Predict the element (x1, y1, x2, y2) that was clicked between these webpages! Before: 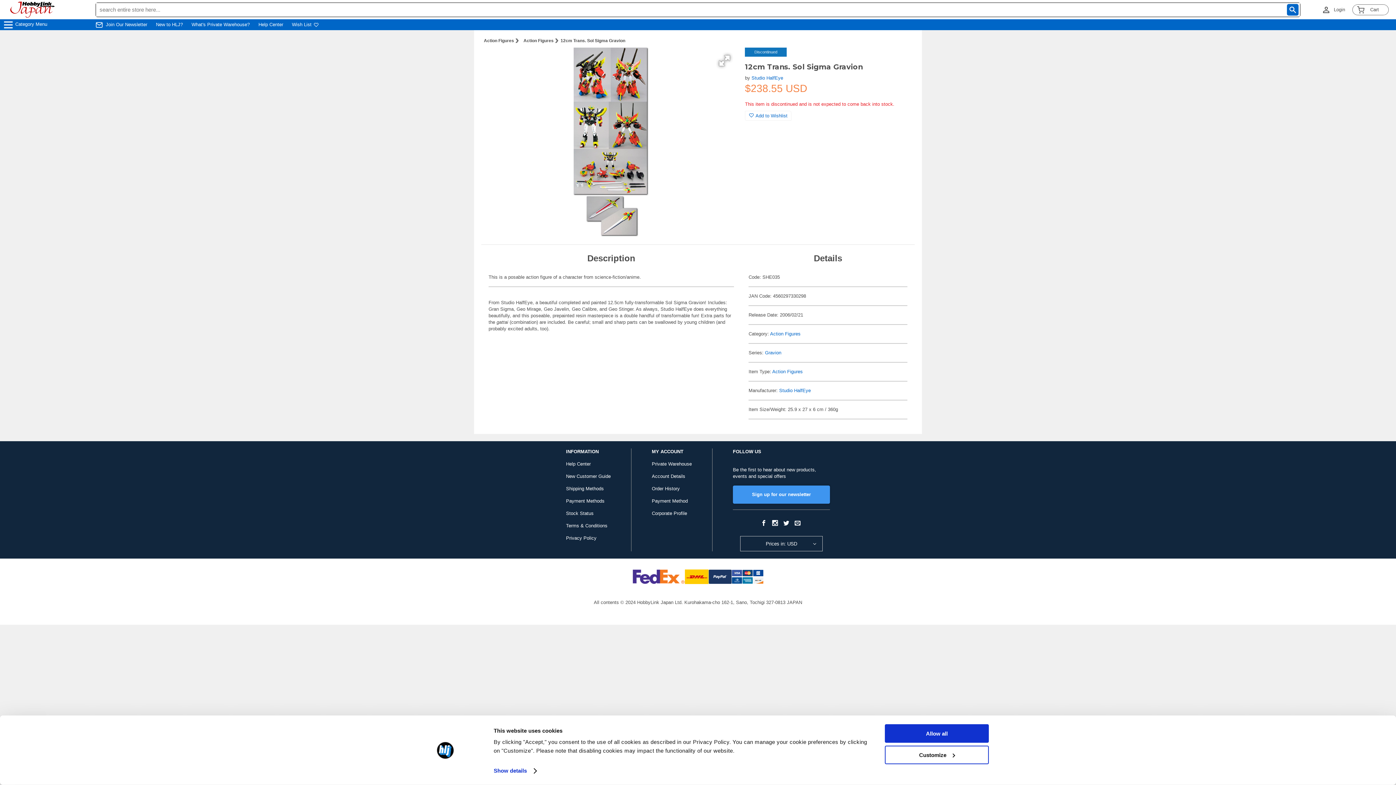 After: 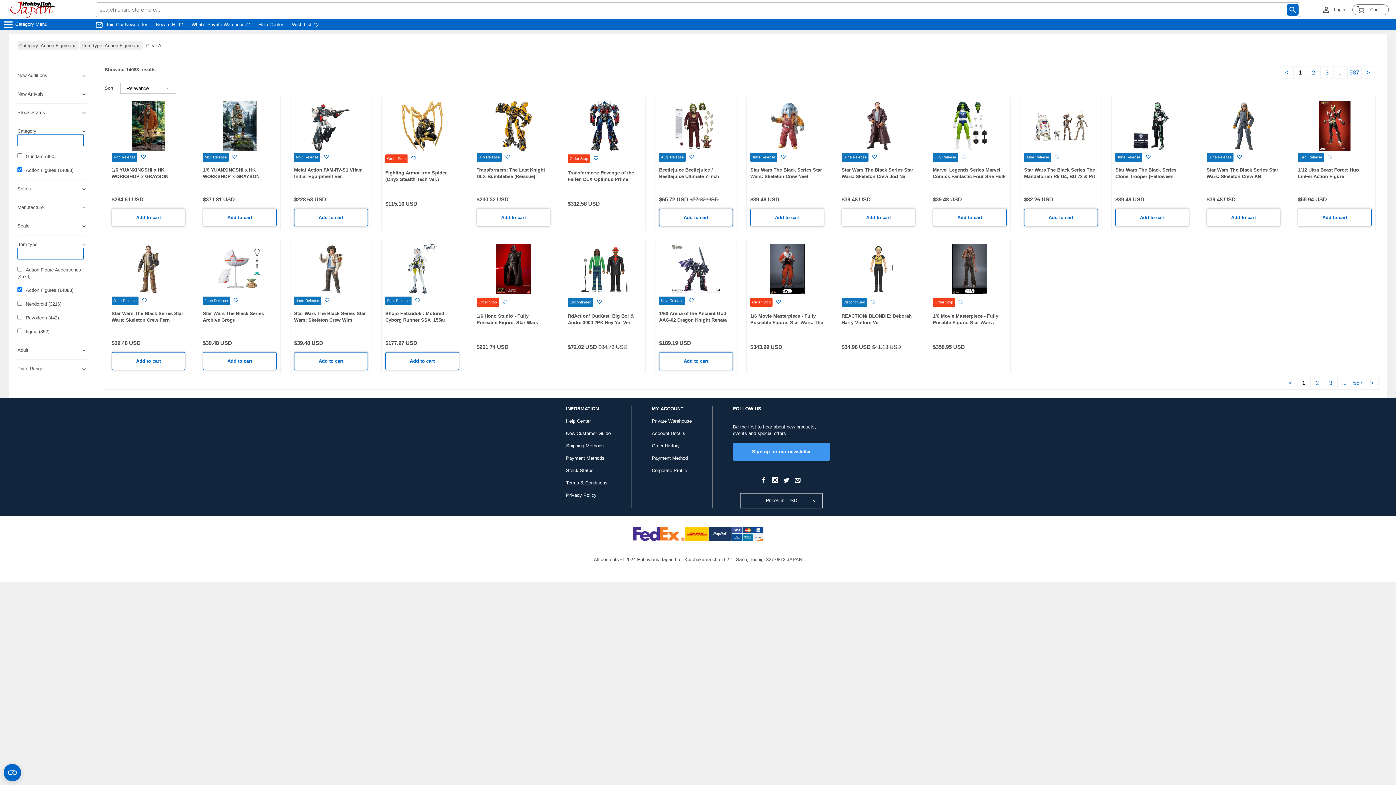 Action: bbox: (523, 38, 553, 43) label: Action Figures